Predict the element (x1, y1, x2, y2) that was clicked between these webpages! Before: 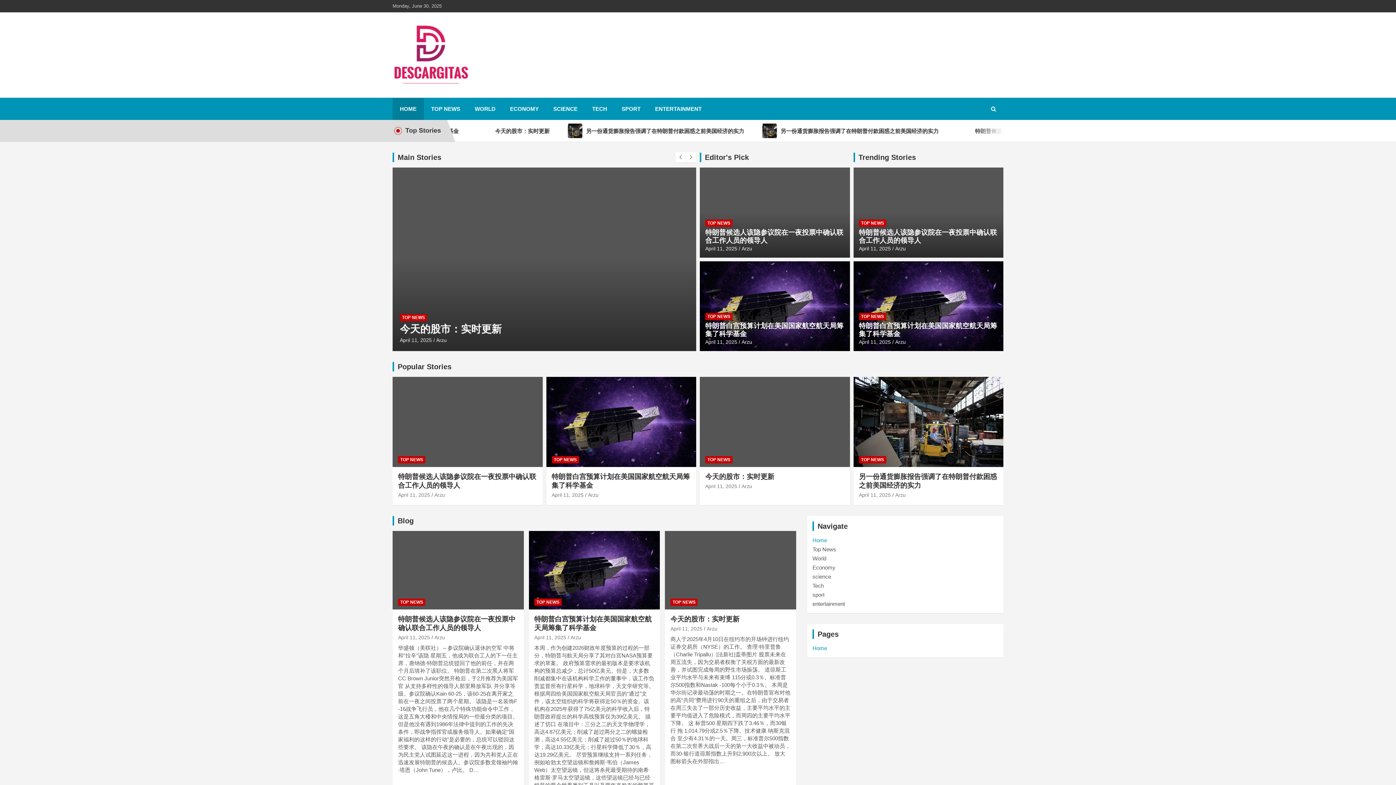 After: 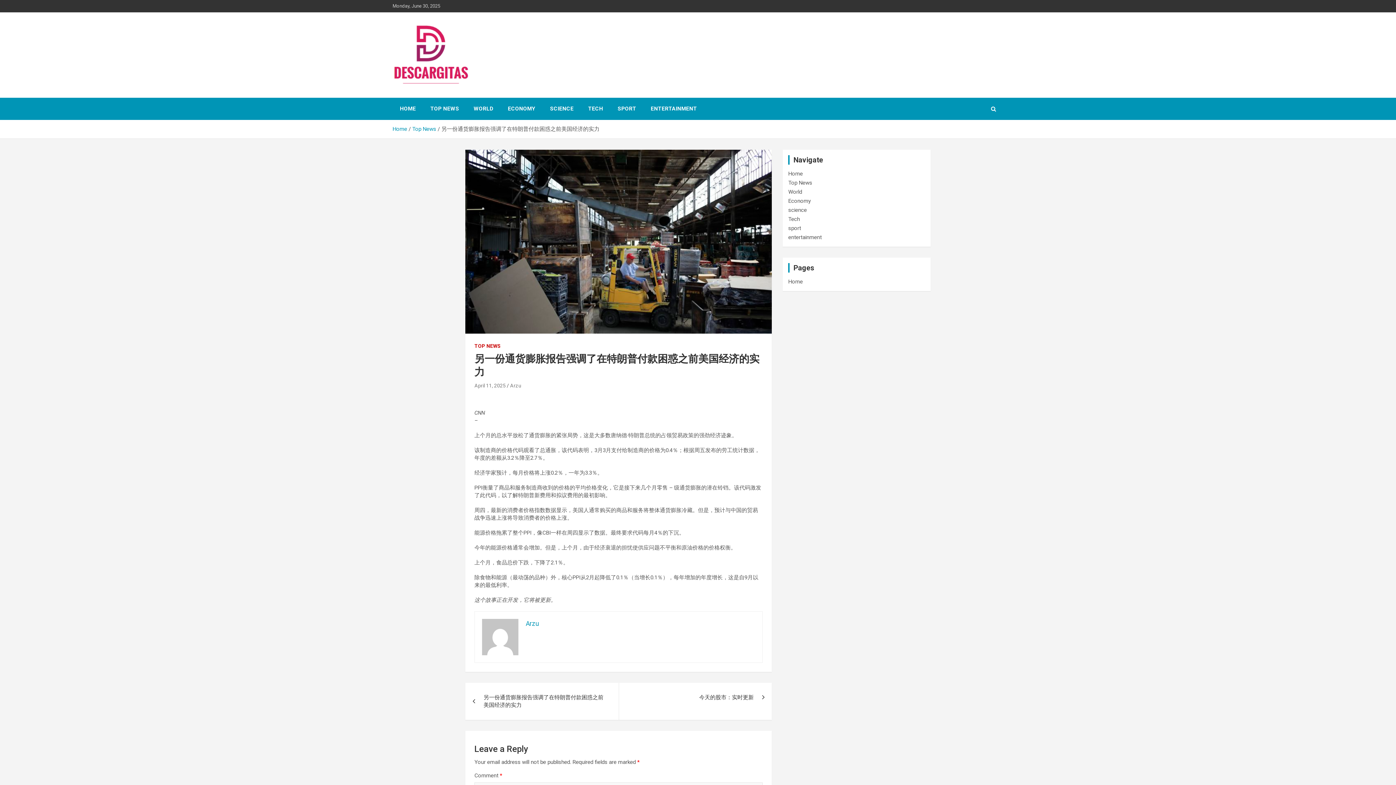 Action: label: April 11, 2025 bbox: (859, 492, 891, 498)